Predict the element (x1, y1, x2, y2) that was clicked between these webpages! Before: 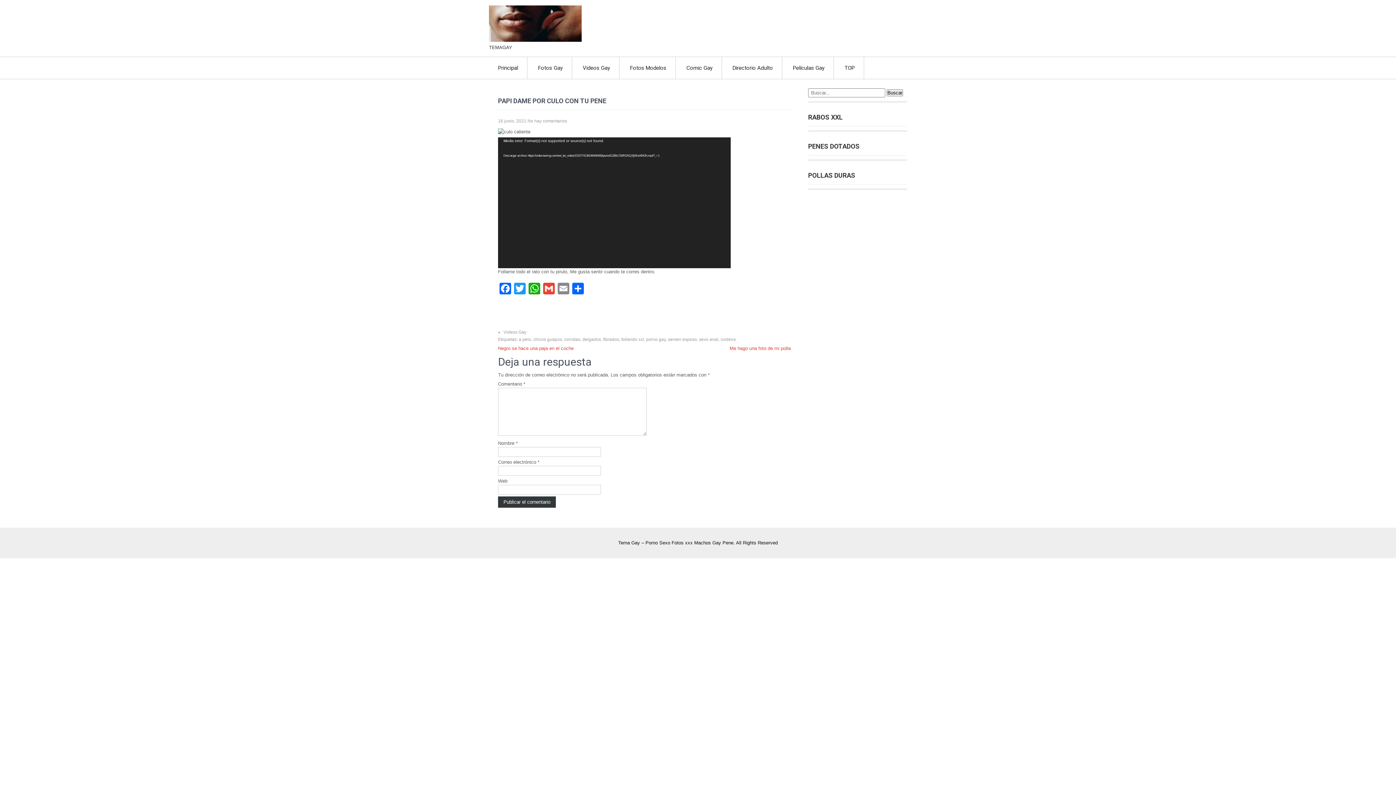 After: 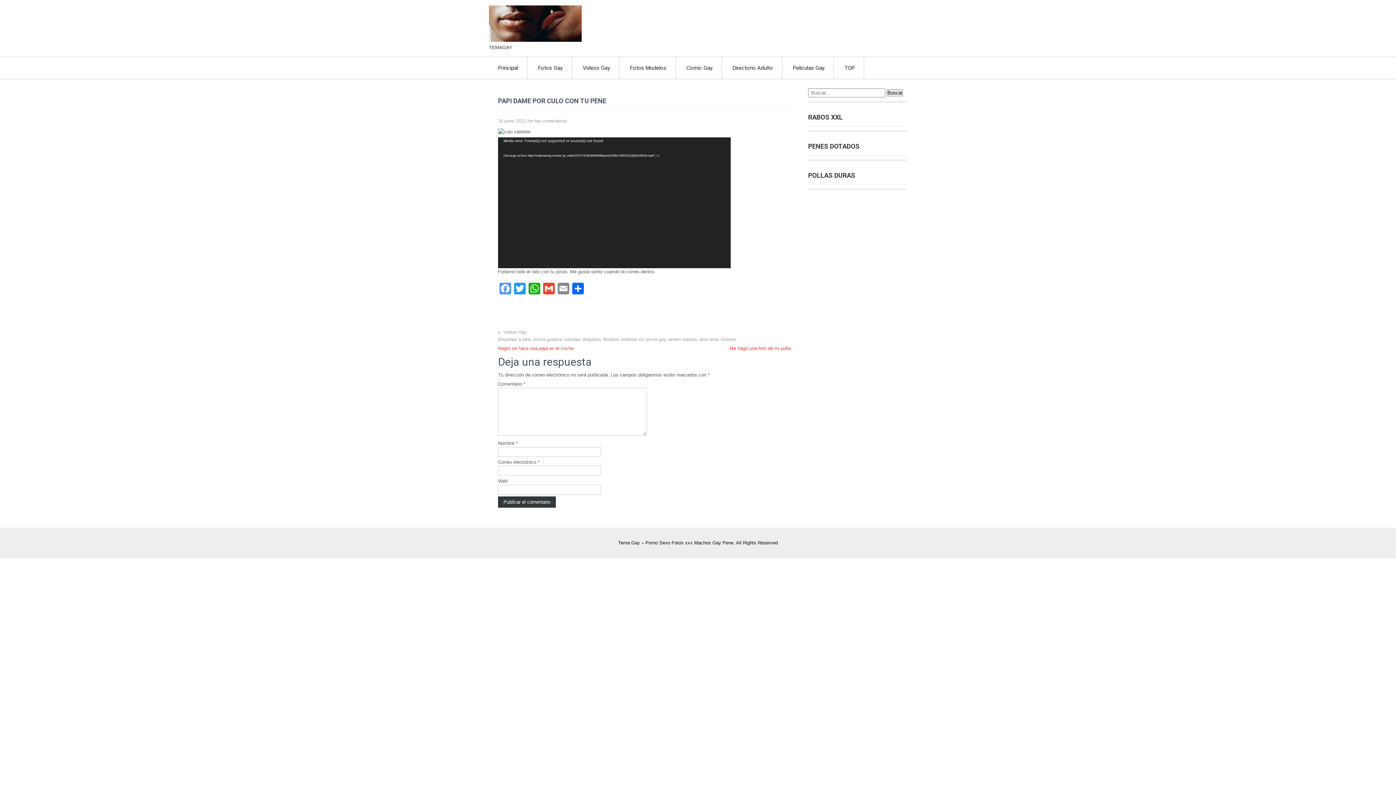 Action: bbox: (498, 282, 512, 296) label: Facebook